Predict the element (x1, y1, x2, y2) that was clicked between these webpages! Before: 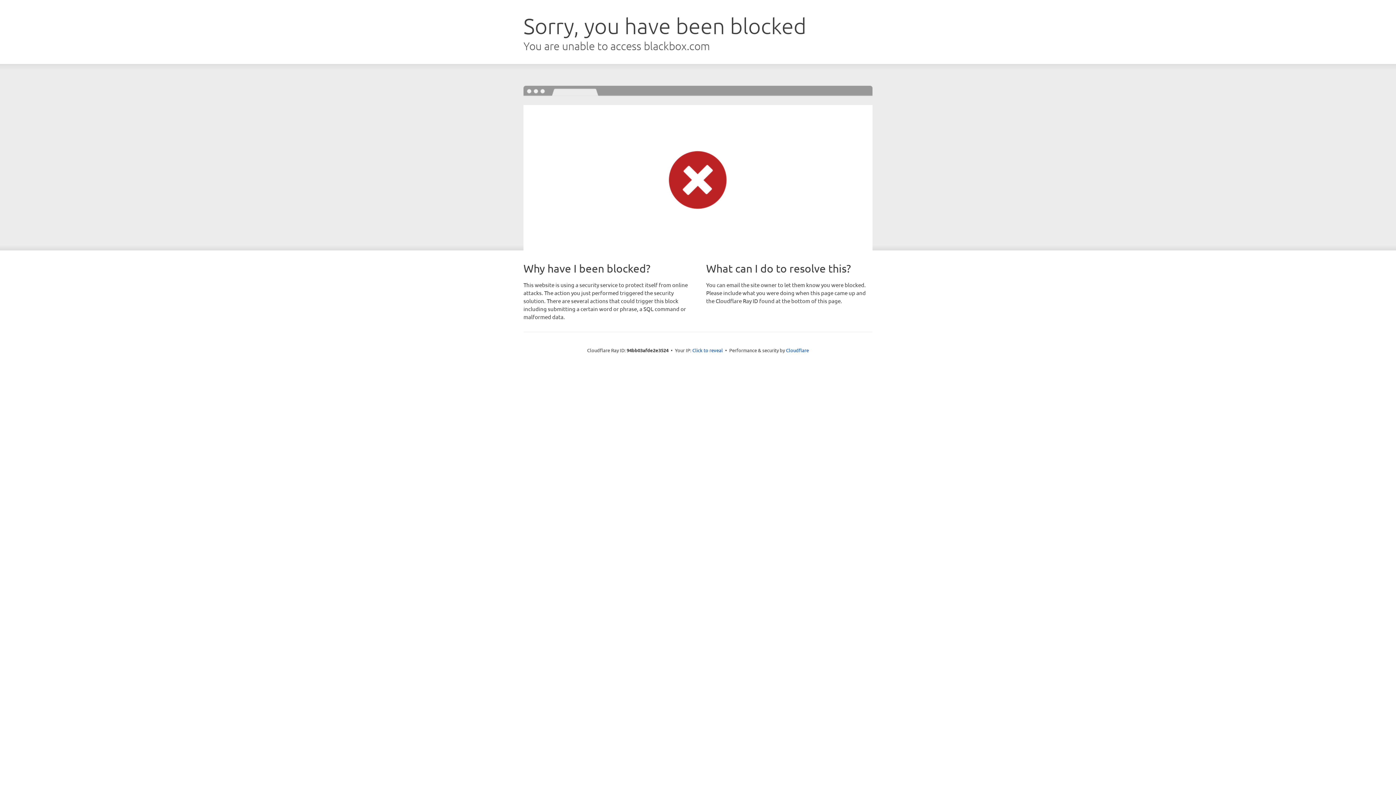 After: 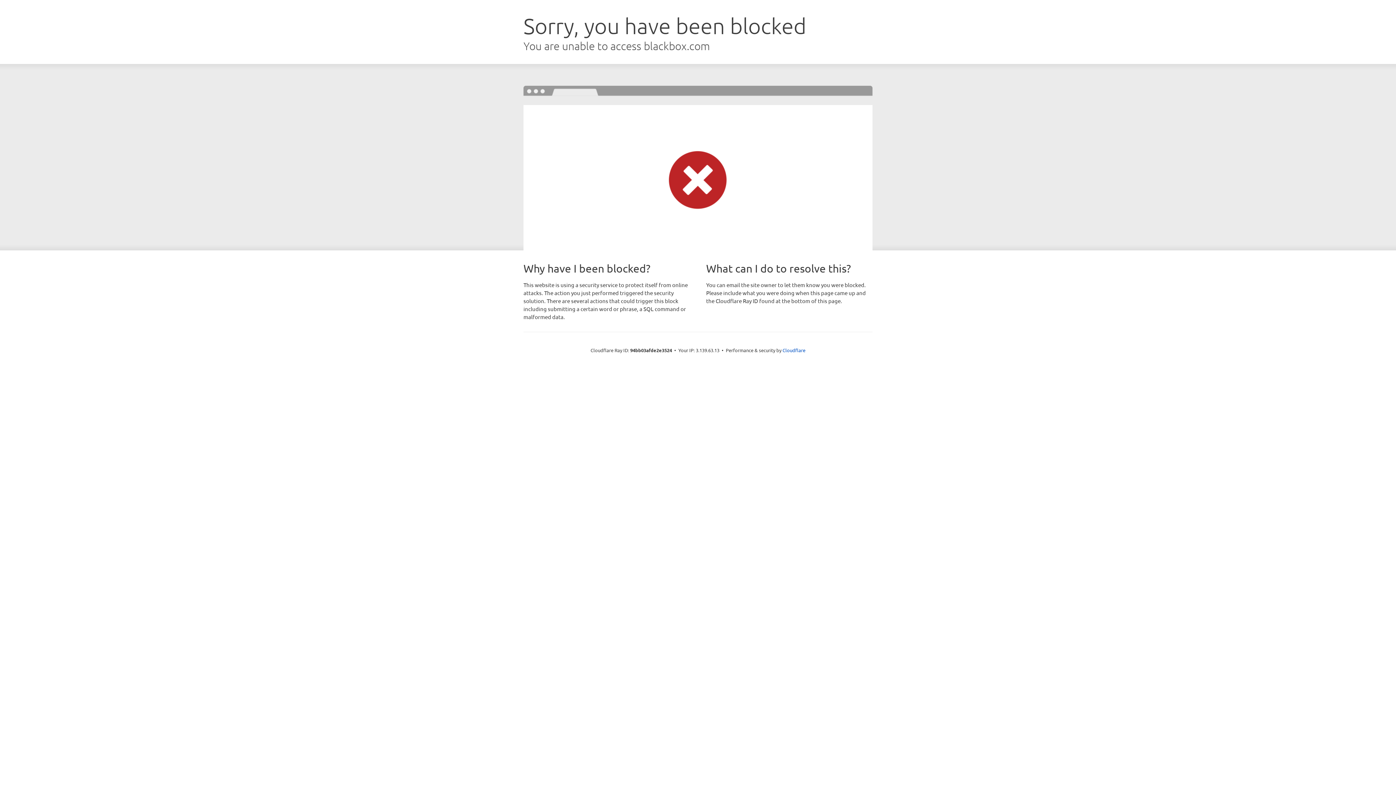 Action: bbox: (692, 346, 723, 353) label: Click to reveal